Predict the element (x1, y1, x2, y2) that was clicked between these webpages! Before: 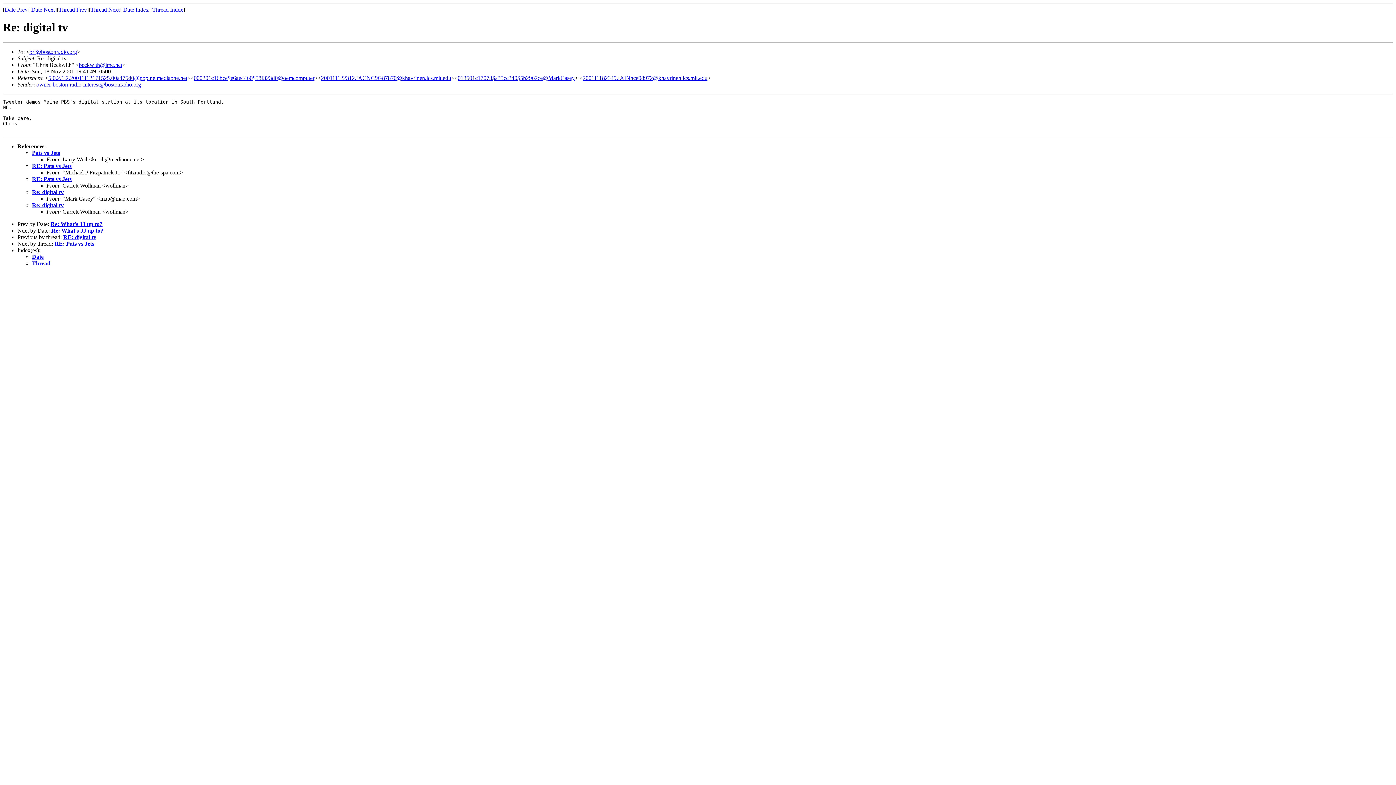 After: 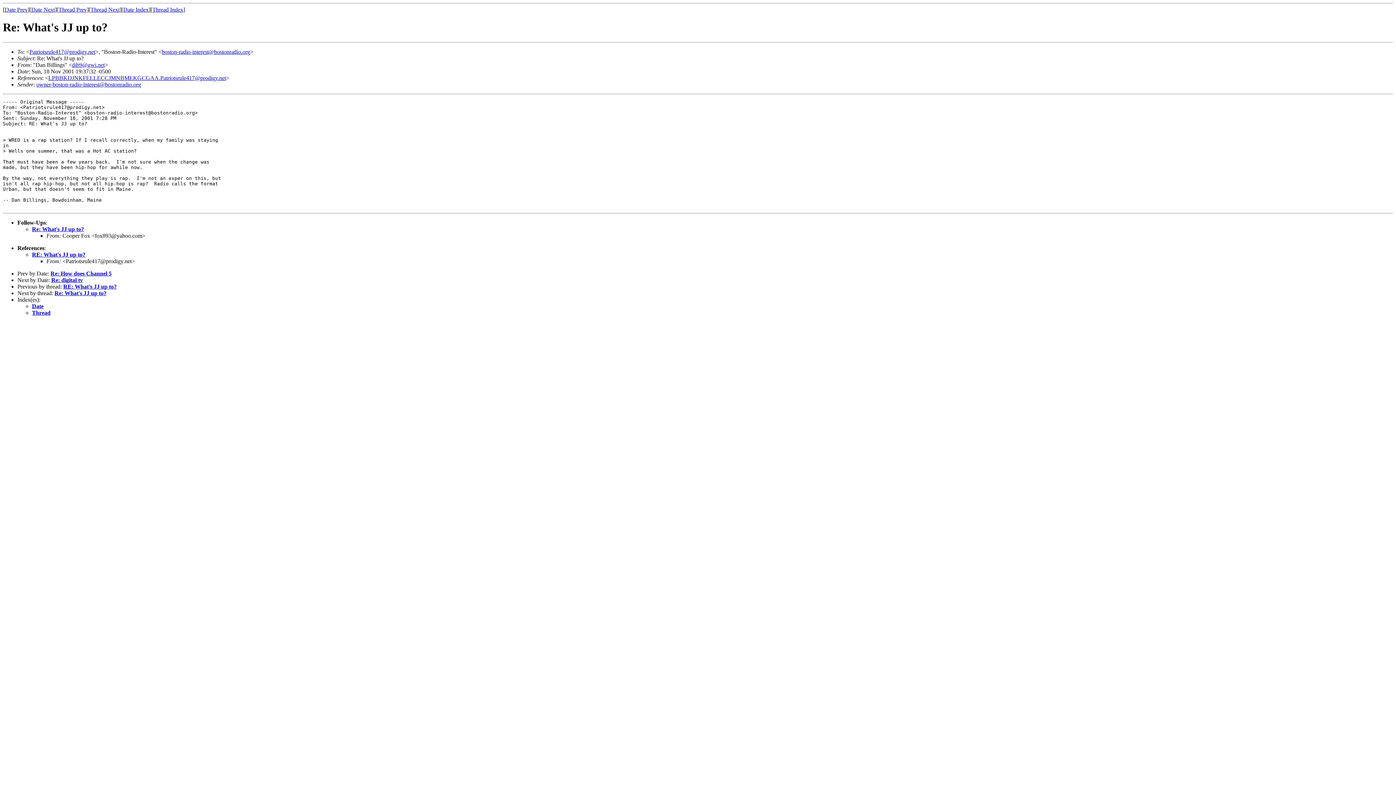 Action: bbox: (50, 221, 102, 227) label: Re: What's JJ up to?